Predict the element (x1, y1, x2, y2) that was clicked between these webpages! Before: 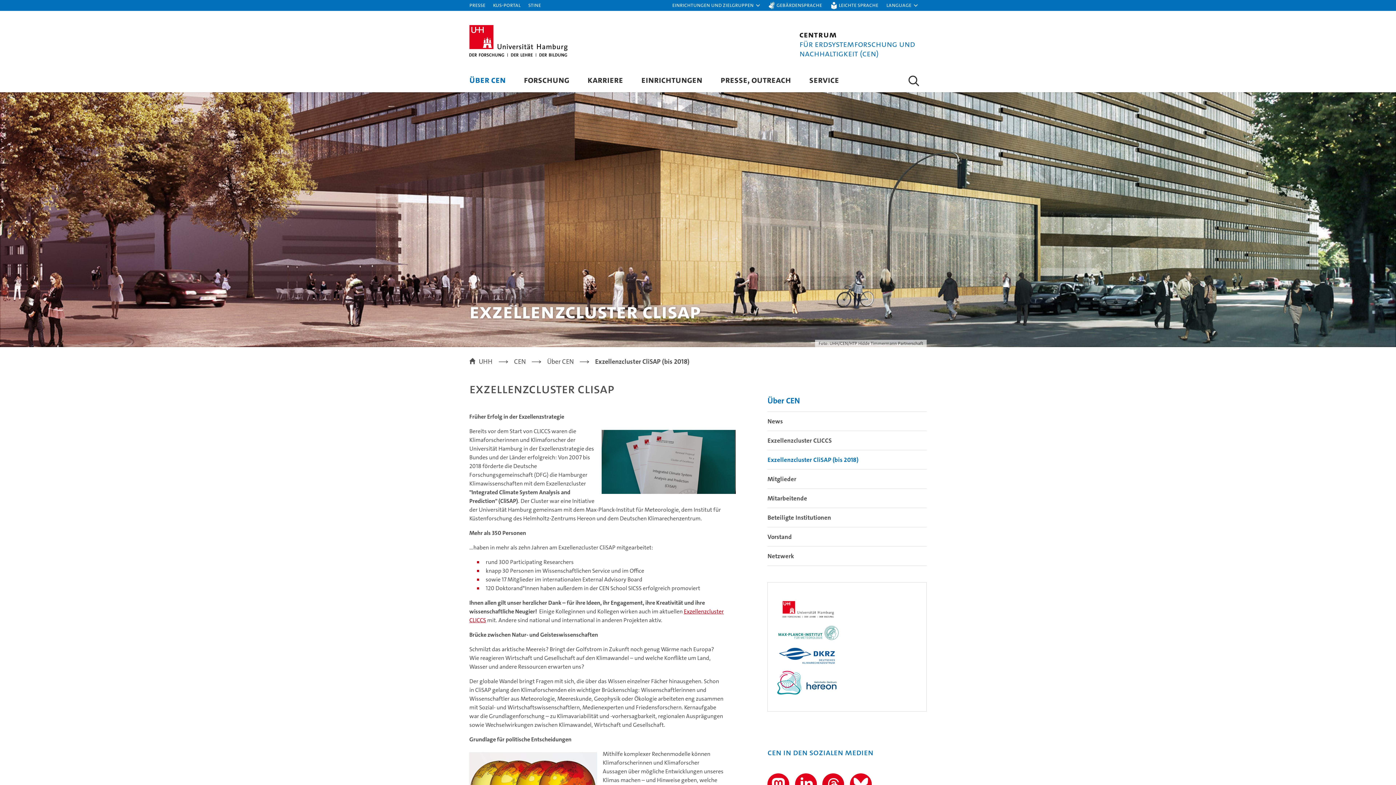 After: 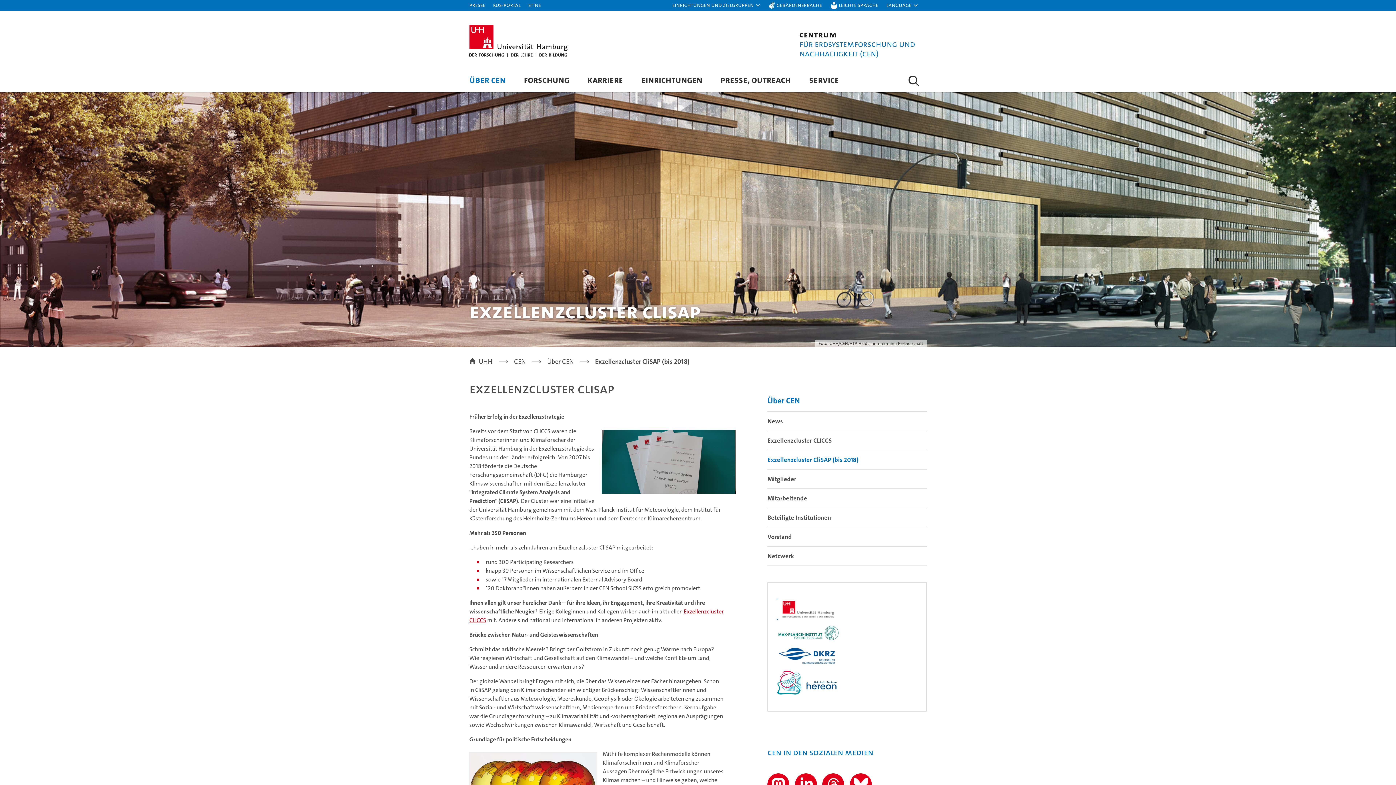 Action: bbox: (777, 599, 917, 619)